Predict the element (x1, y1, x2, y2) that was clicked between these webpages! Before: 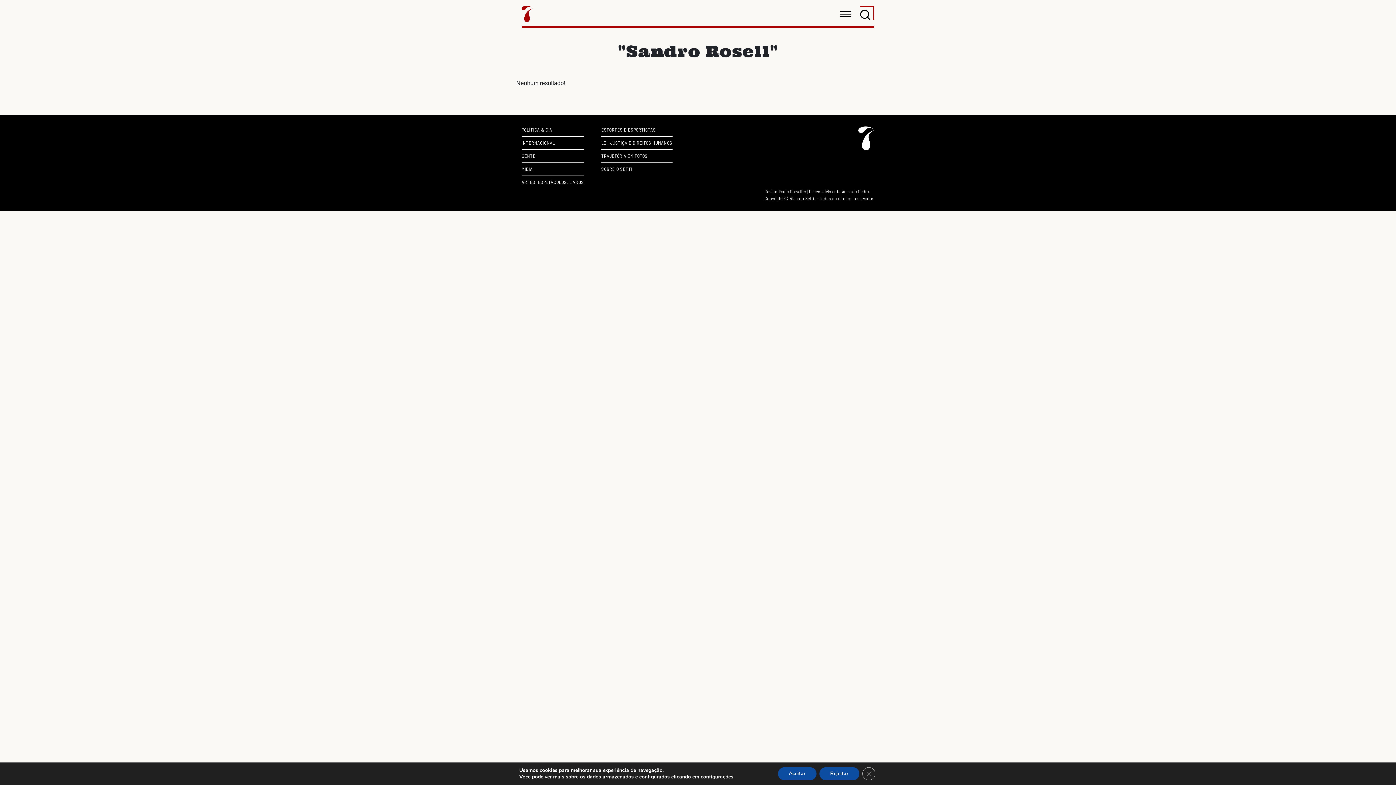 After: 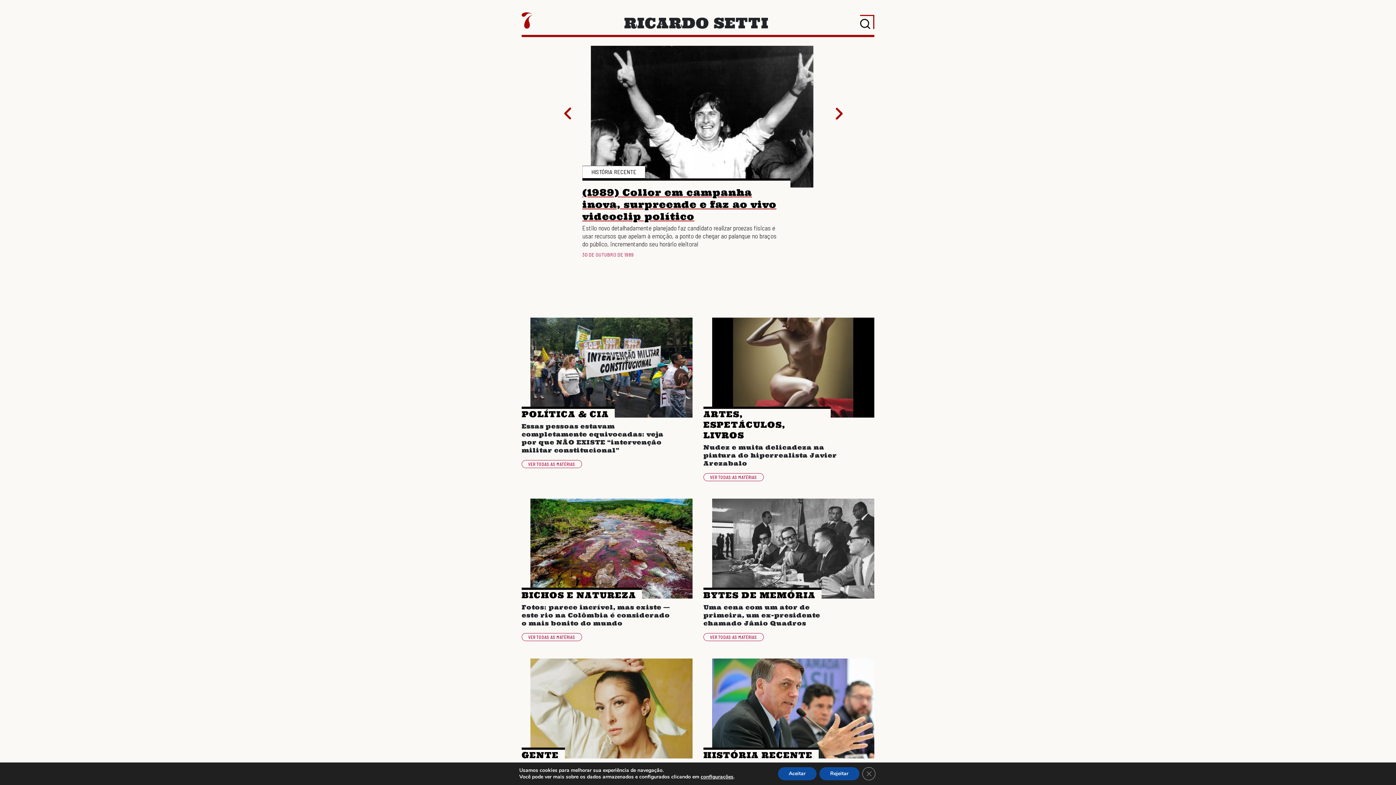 Action: bbox: (521, 5, 532, 22)